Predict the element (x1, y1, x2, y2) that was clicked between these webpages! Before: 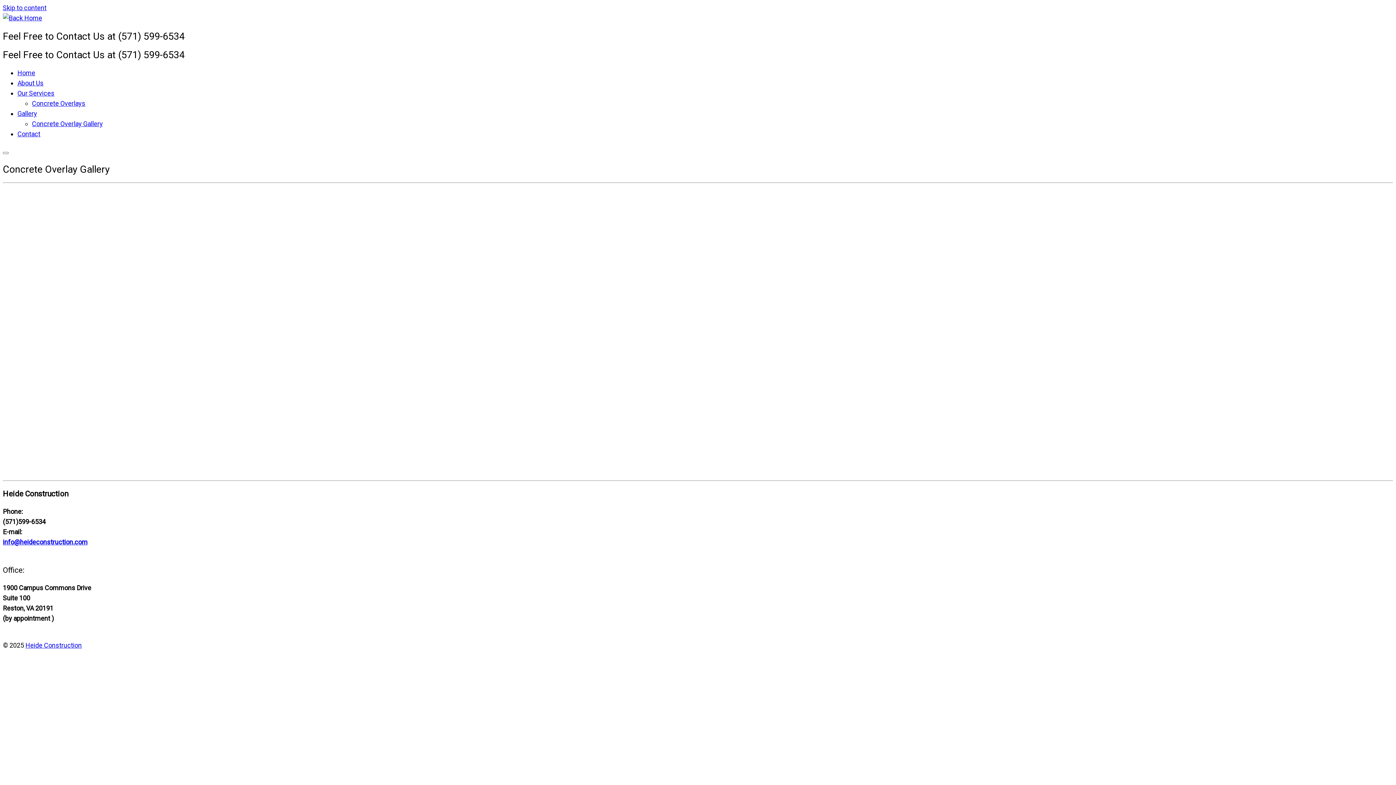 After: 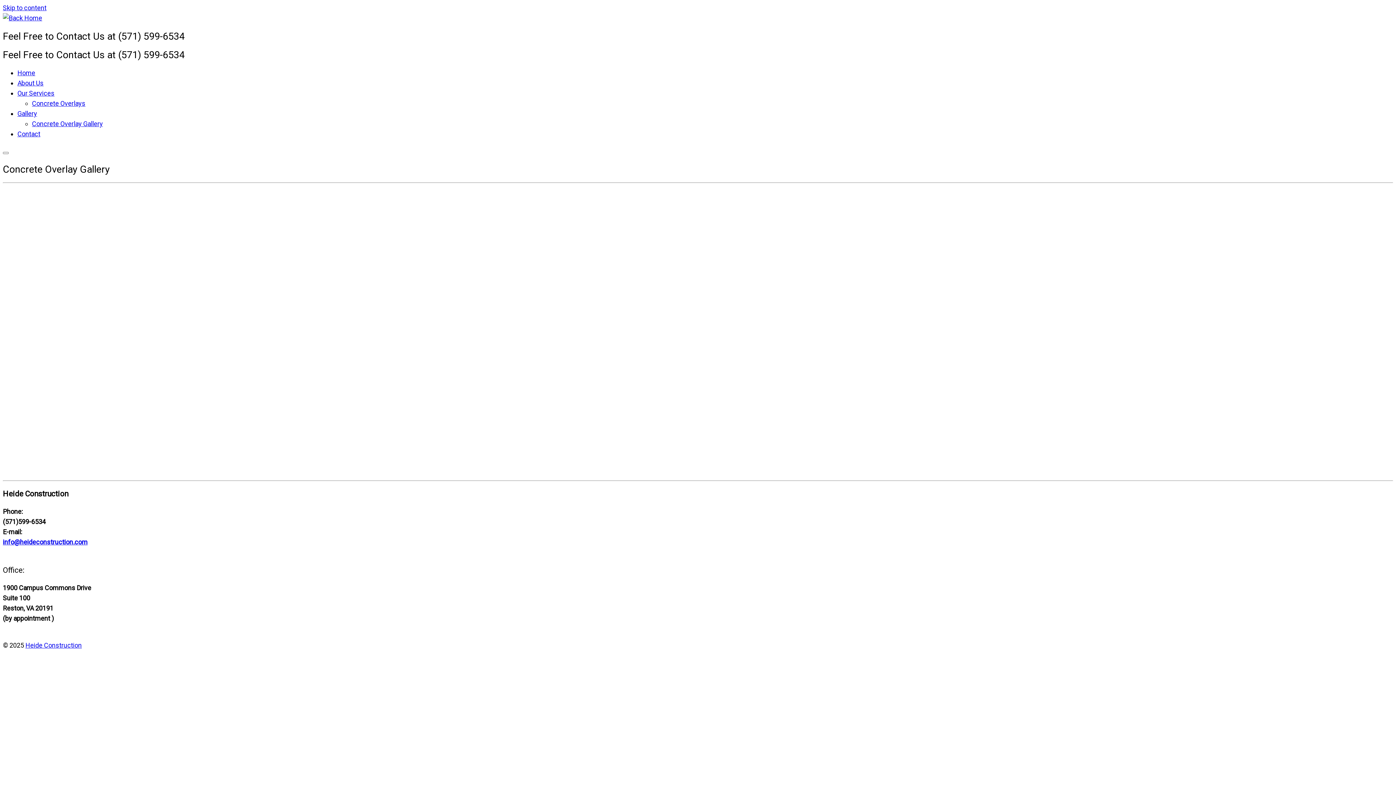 Action: bbox: (2, 538, 87, 546) label: info@heideconstruction.com